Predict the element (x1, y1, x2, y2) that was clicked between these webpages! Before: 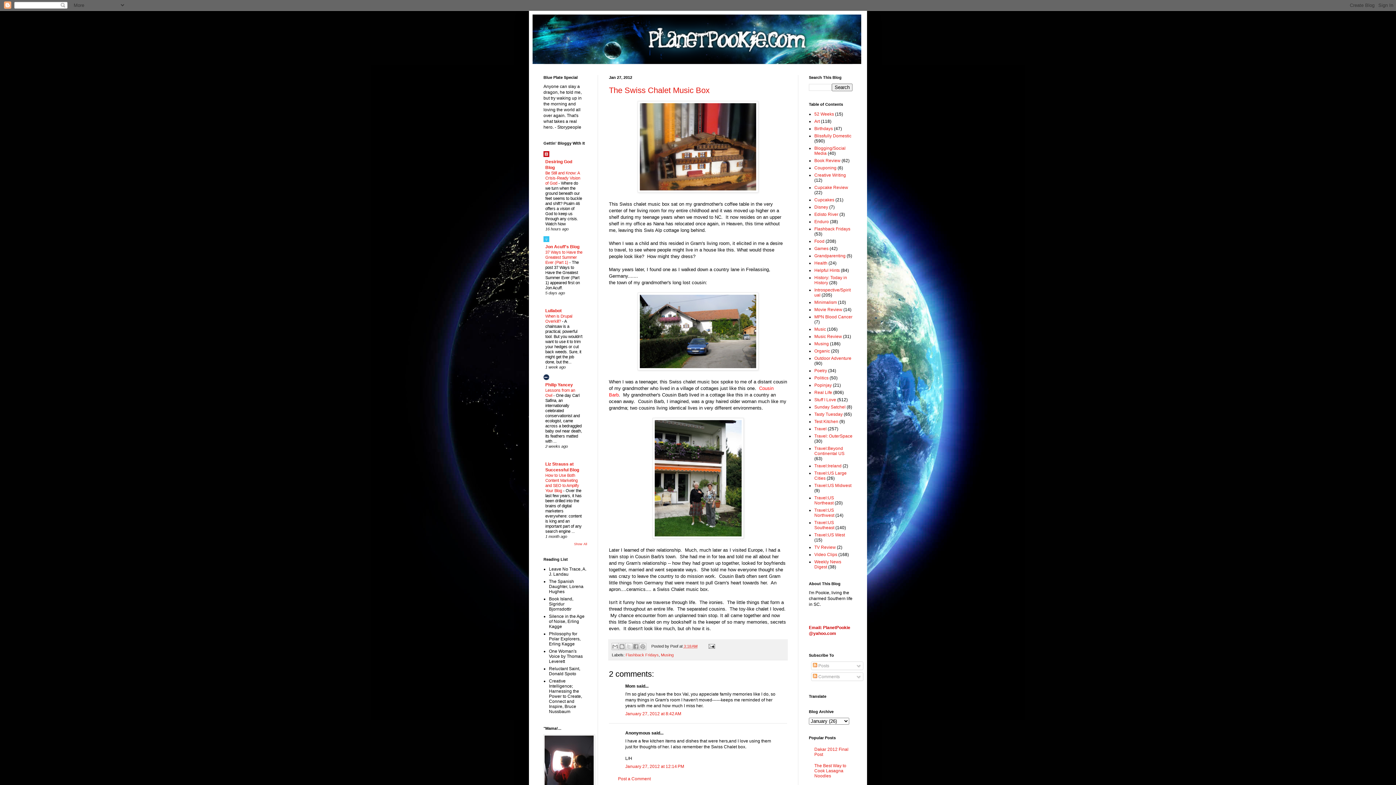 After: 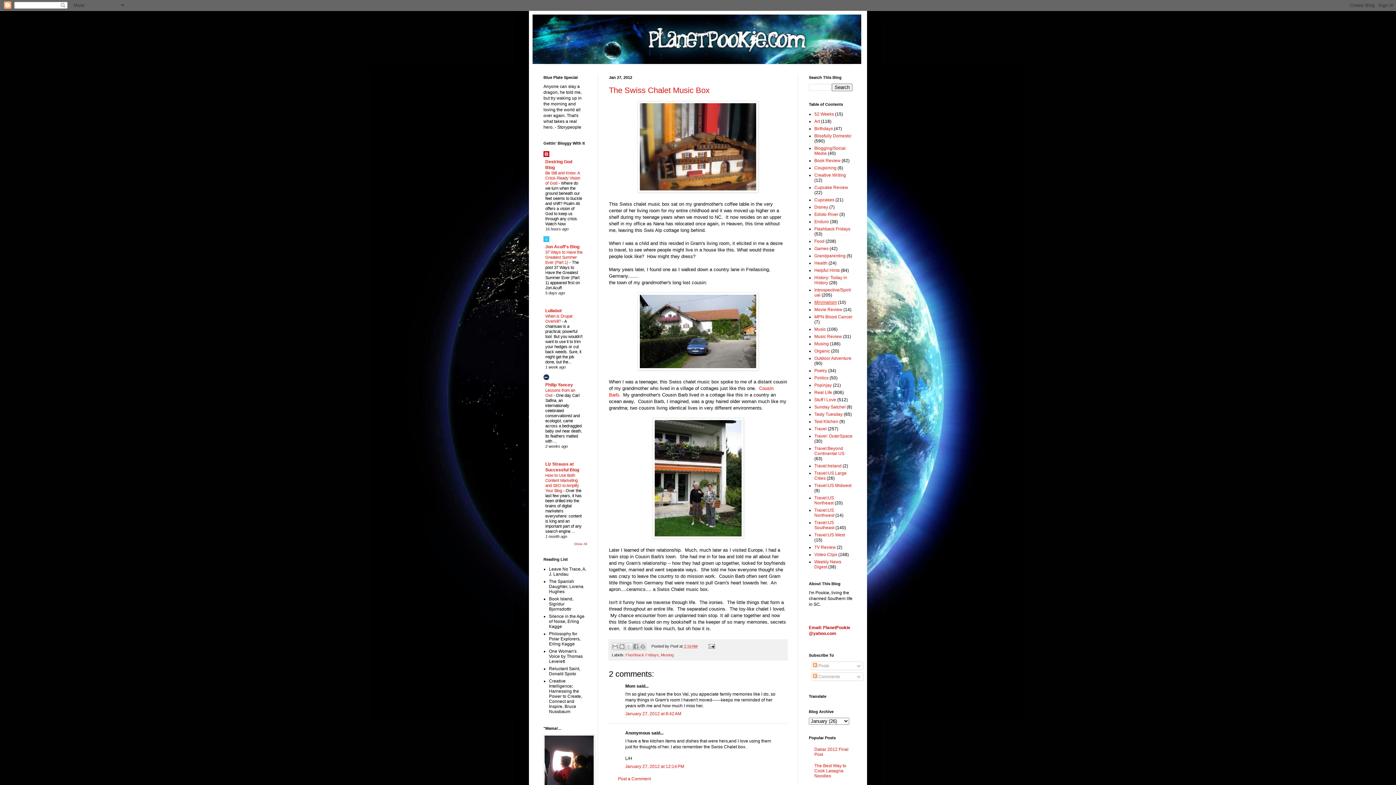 Action: bbox: (814, 300, 837, 305) label: Minimalism